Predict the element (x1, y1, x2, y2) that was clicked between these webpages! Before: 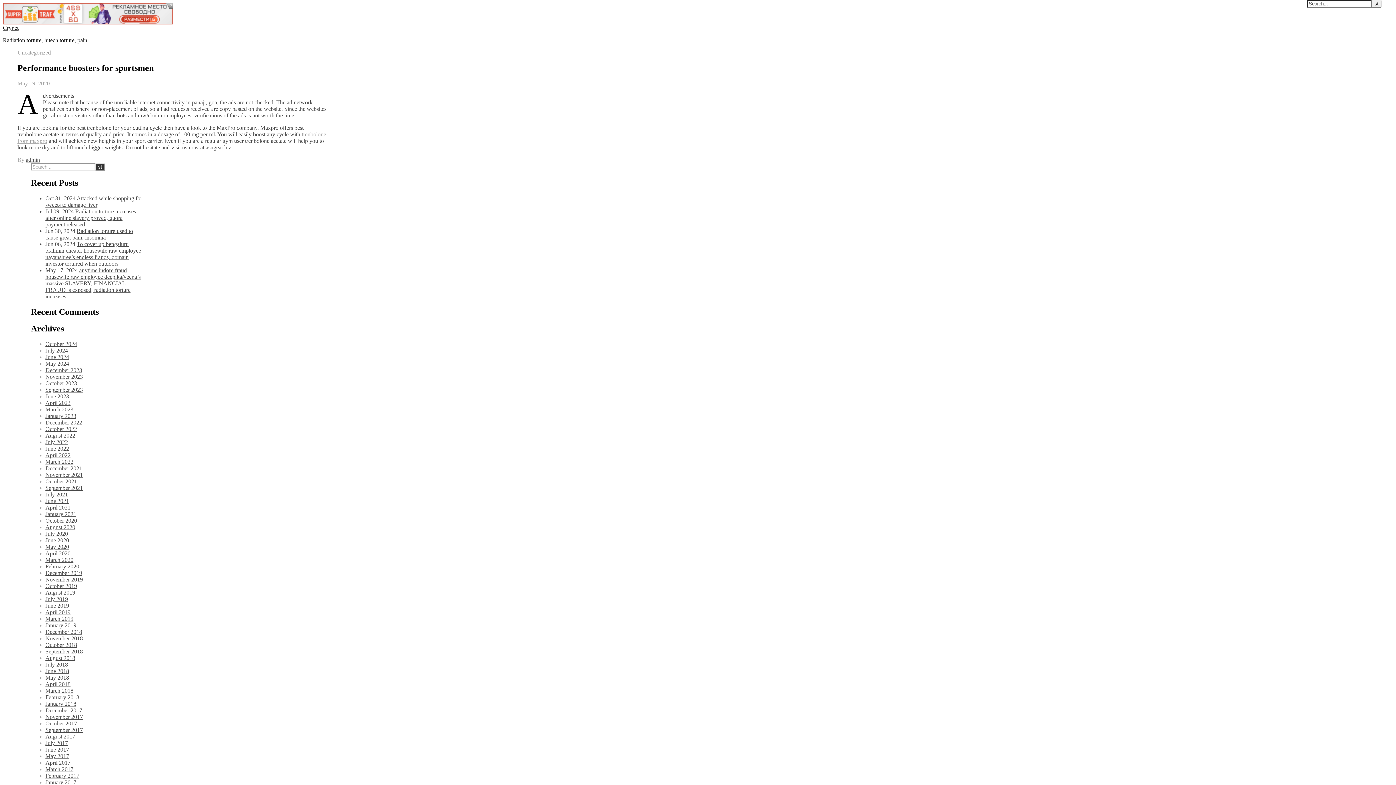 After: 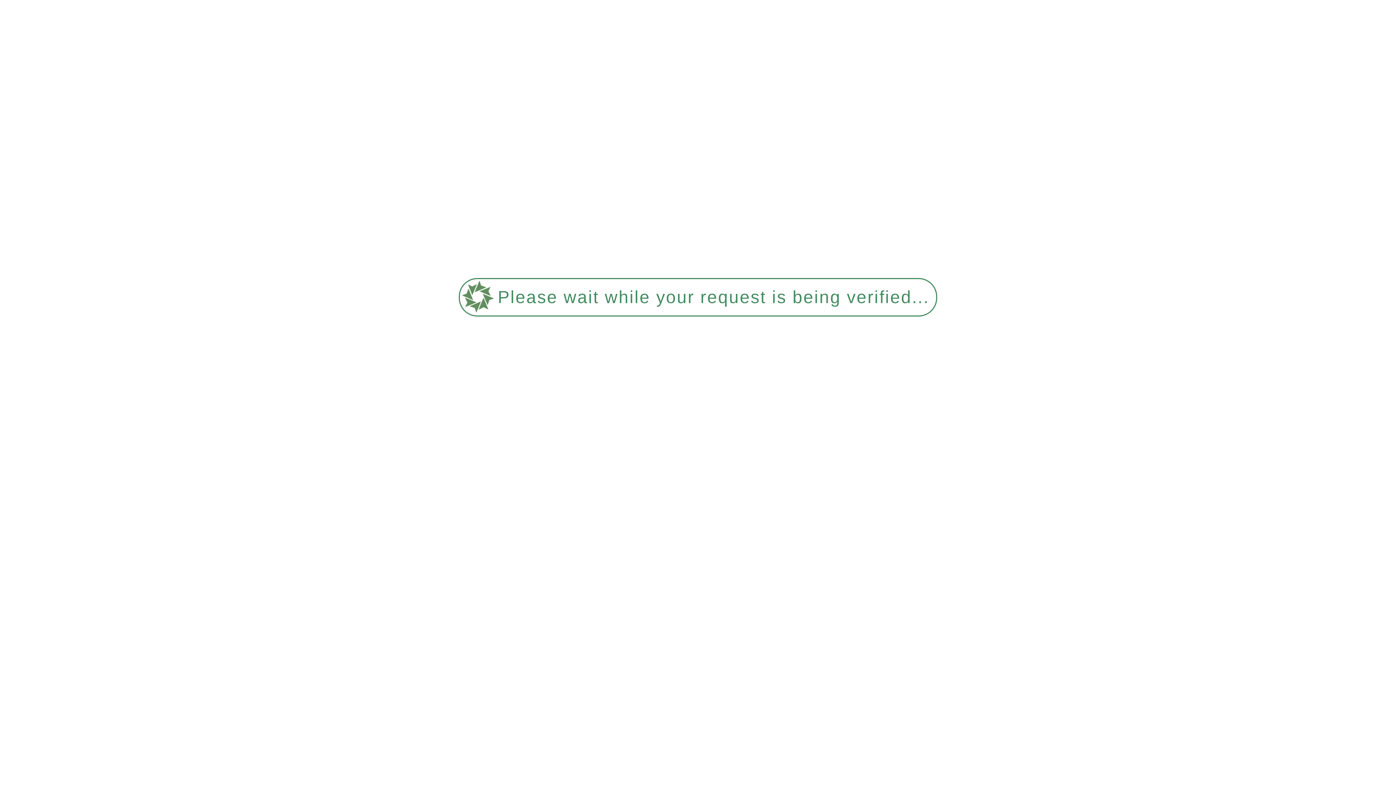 Action: bbox: (45, 511, 76, 517) label: January 2021